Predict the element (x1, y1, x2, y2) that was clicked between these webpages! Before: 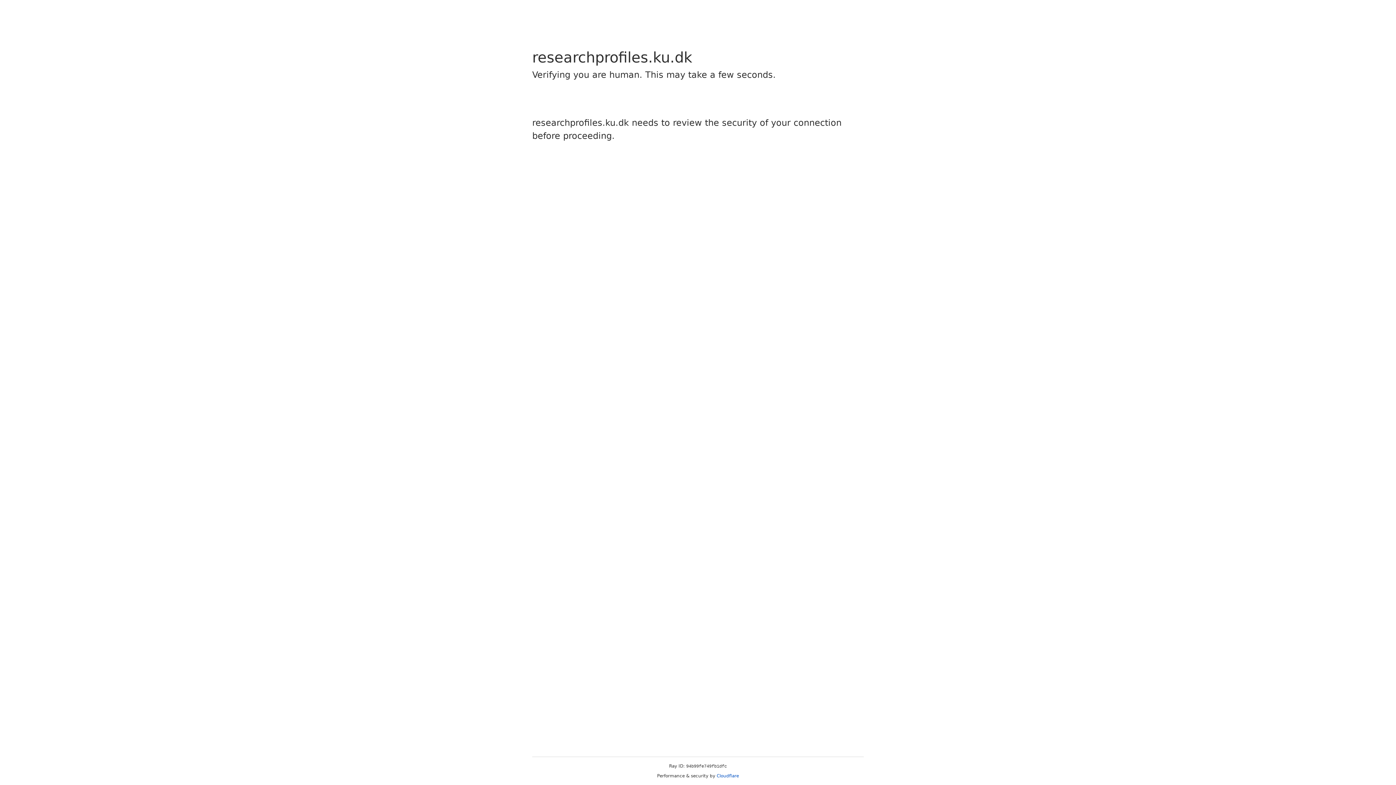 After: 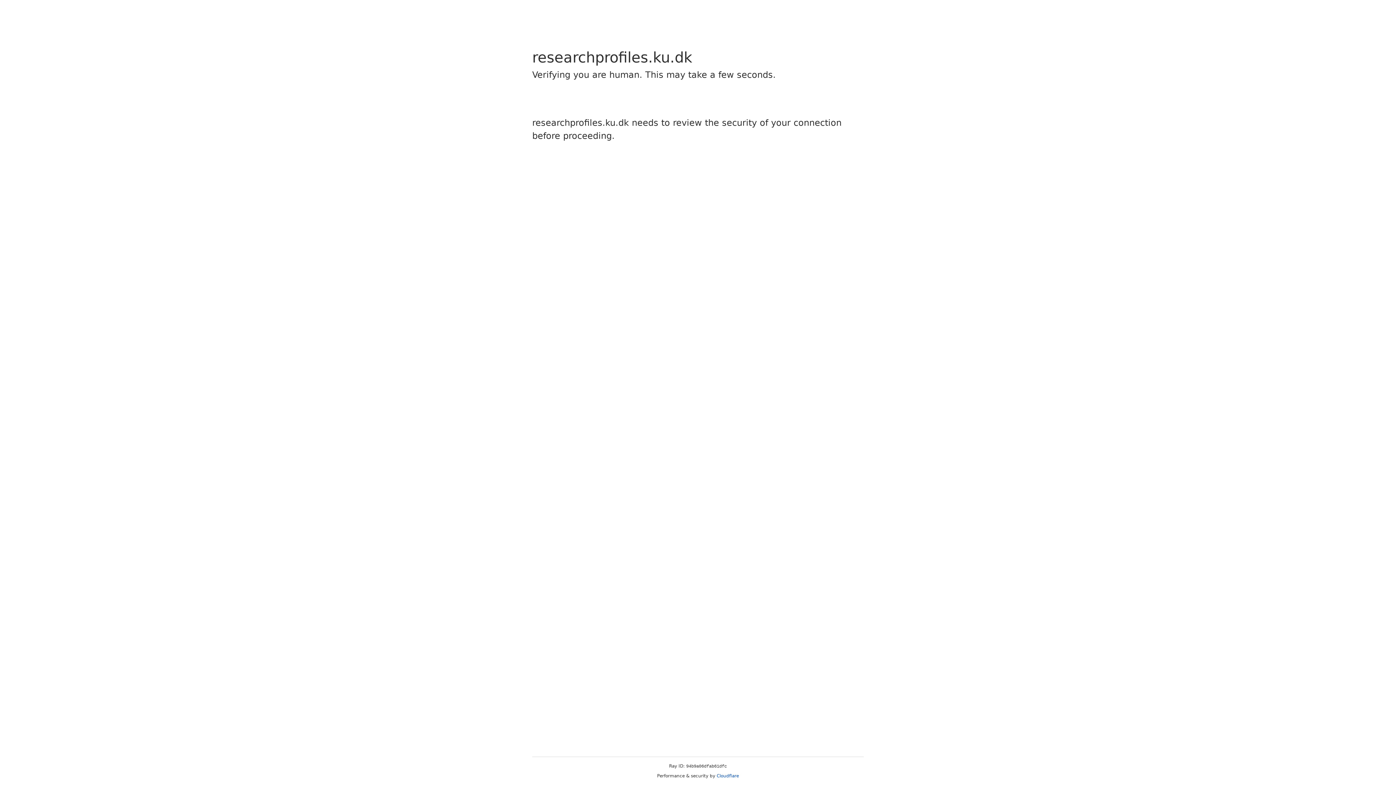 Action: bbox: (716, 773, 739, 778) label: Cloudflare